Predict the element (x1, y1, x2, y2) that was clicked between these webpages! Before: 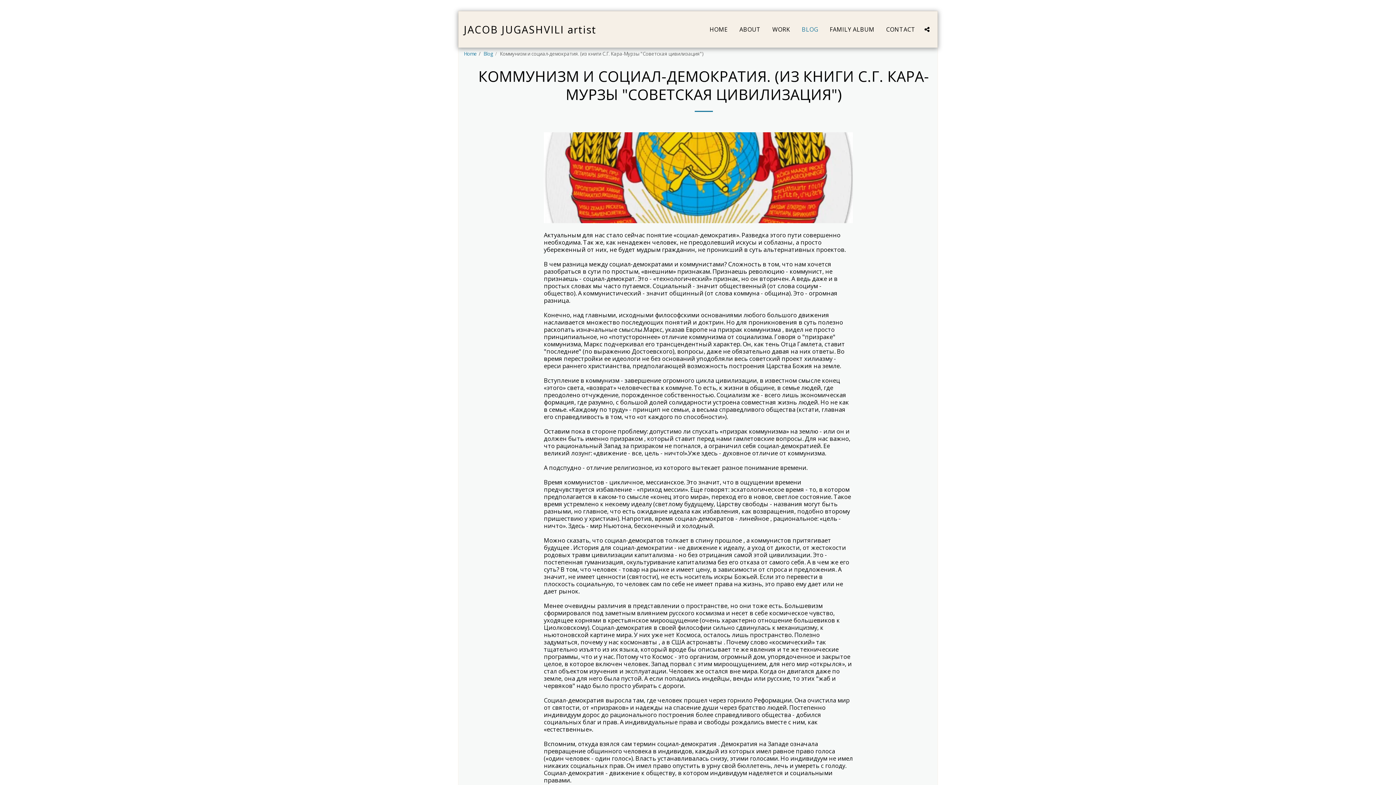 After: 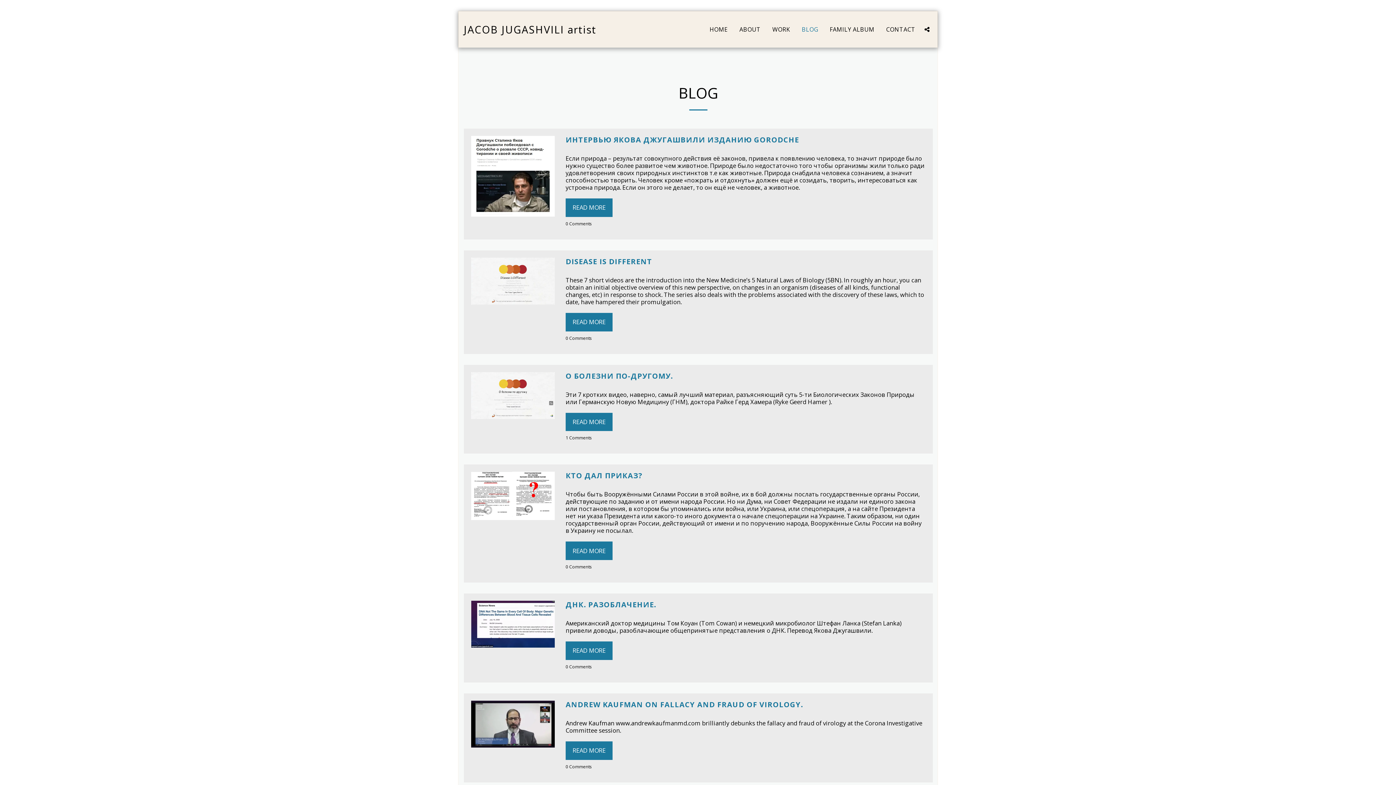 Action: bbox: (796, 23, 823, 35) label: BLOG